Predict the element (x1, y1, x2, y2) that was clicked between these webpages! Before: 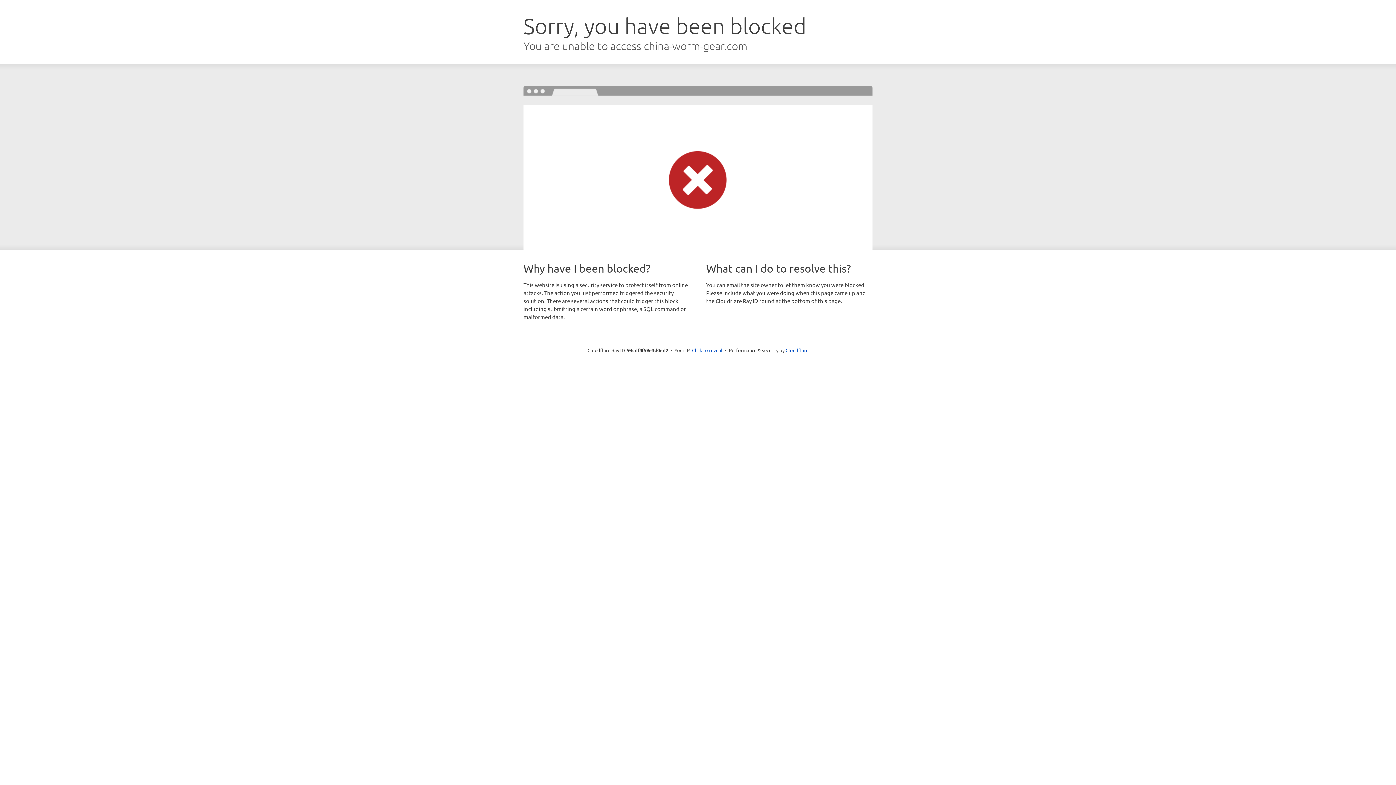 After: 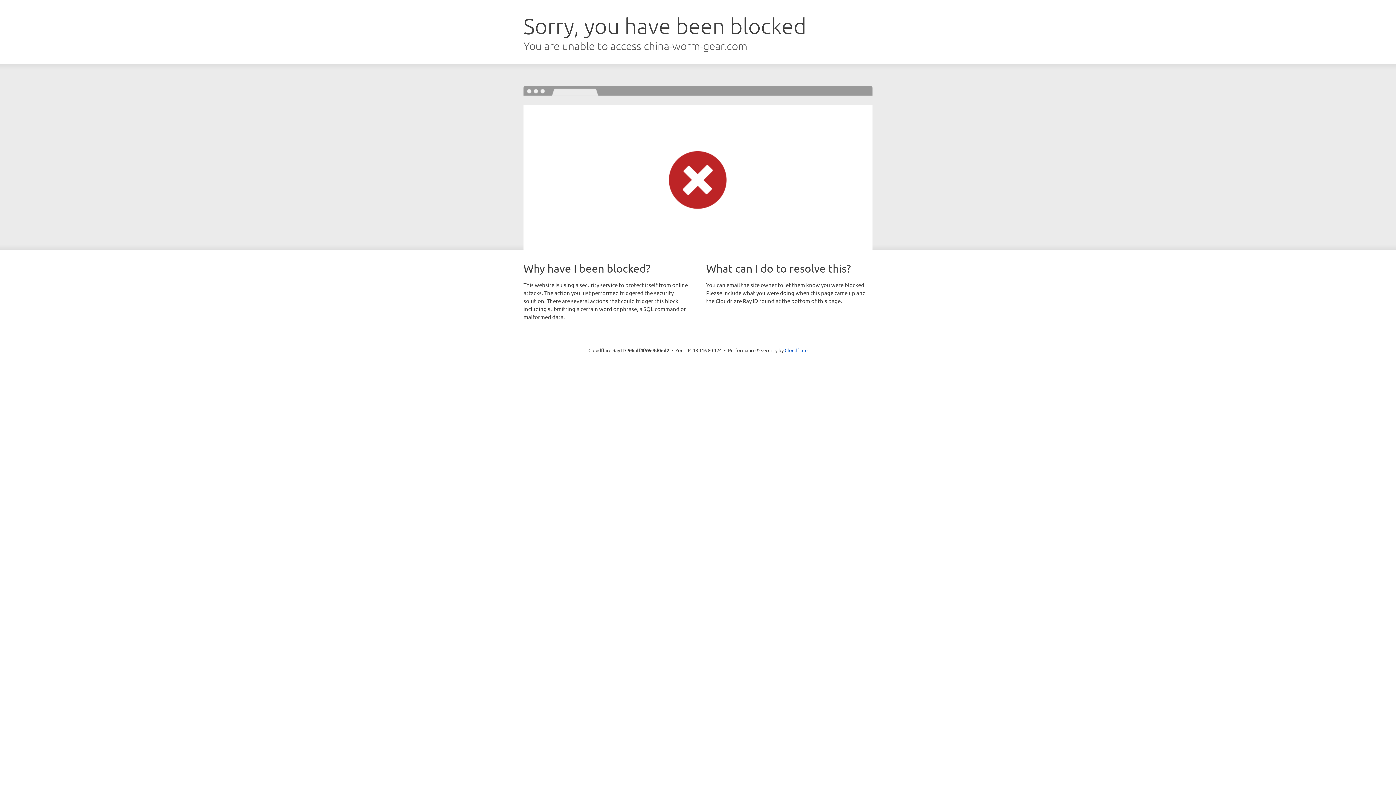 Action: bbox: (692, 346, 722, 353) label: Click to reveal